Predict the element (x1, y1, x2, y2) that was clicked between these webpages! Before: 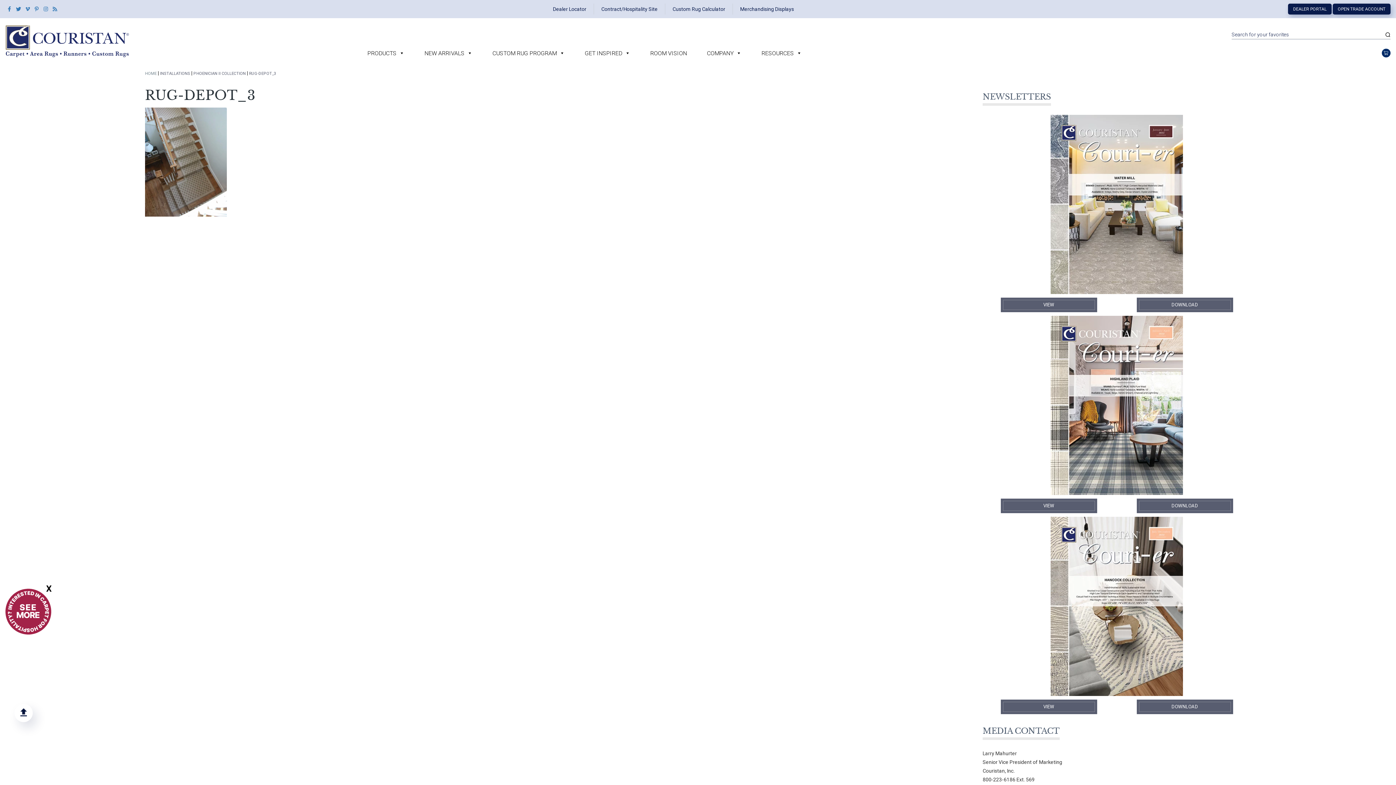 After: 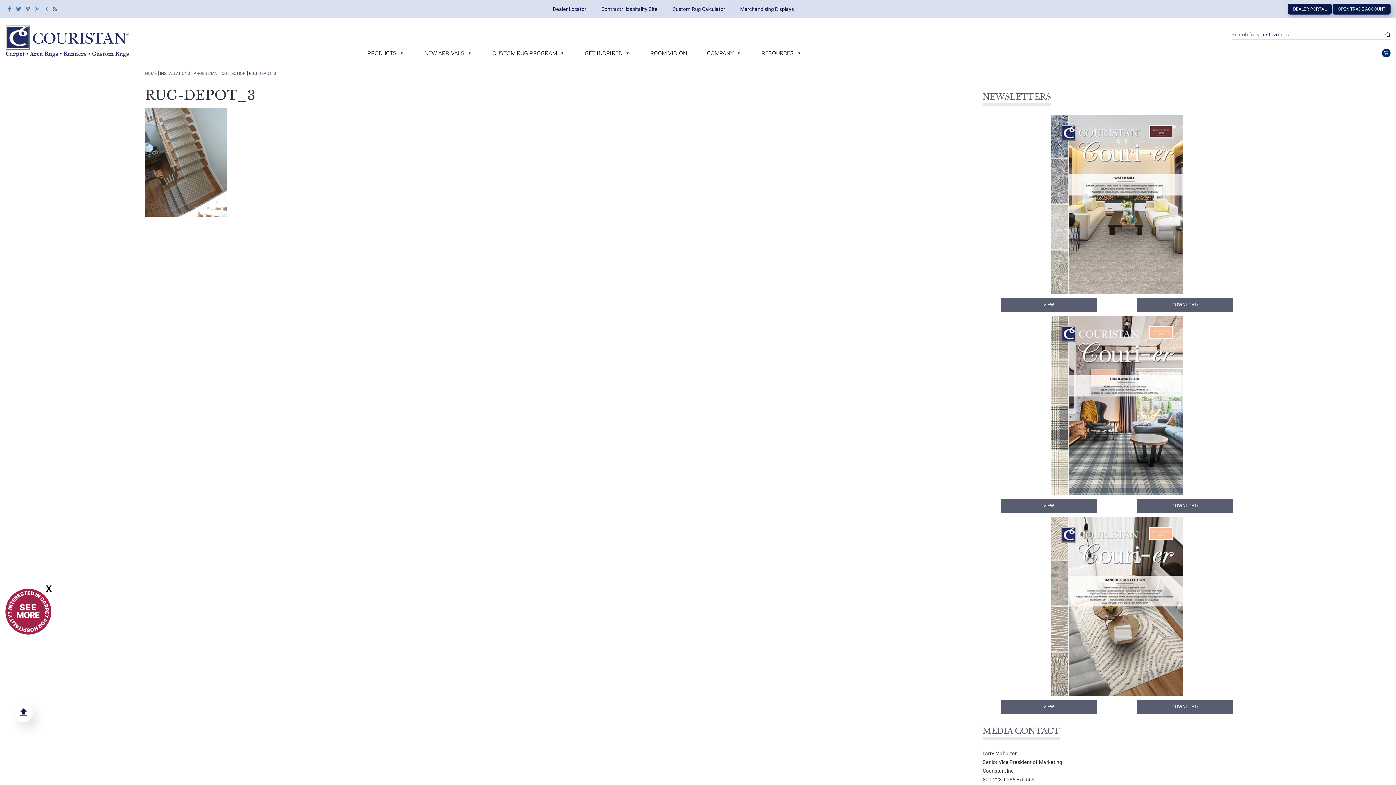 Action: bbox: (1000, 297, 1097, 312) label: ​VIEW​